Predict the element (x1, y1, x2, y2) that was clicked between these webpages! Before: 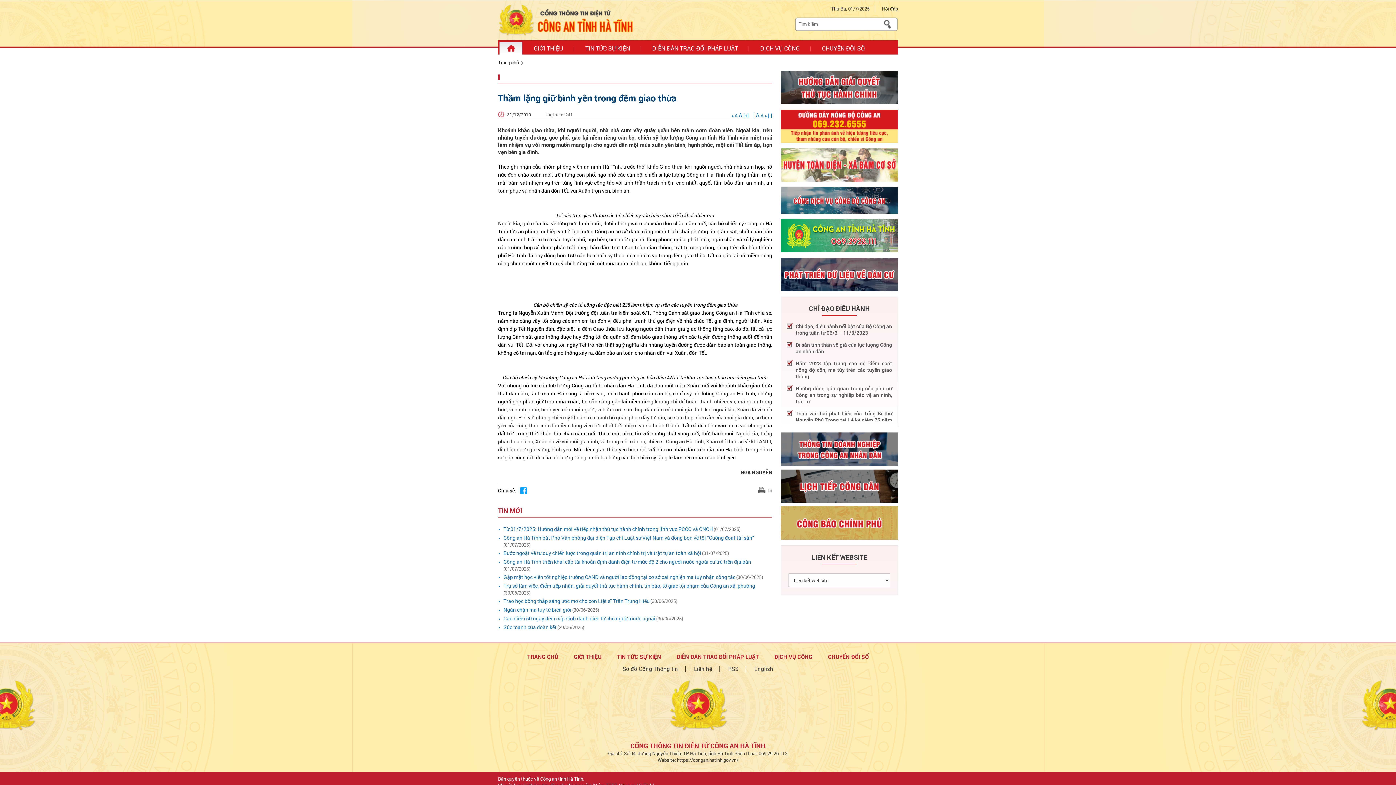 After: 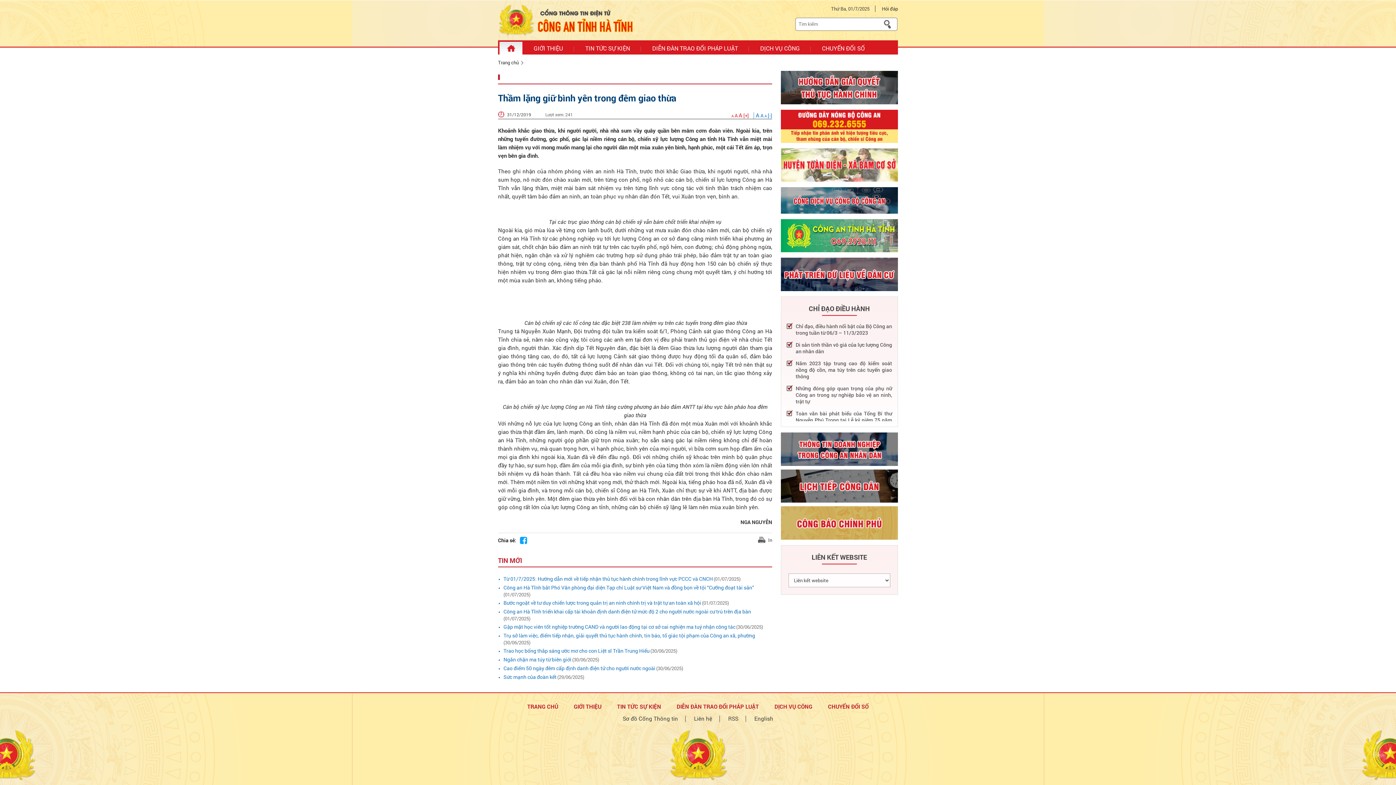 Action: bbox: (731, 112, 754, 118) label: A A A [+] 